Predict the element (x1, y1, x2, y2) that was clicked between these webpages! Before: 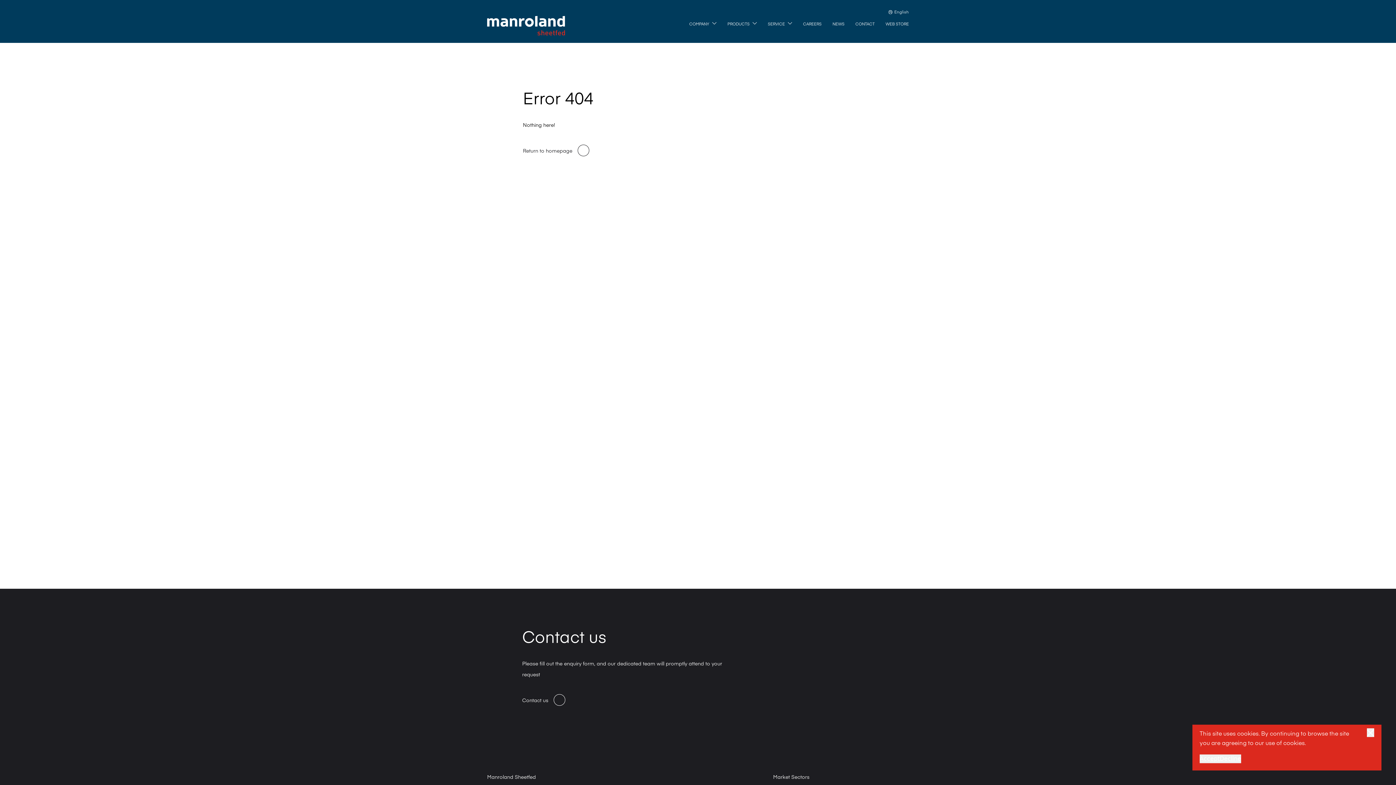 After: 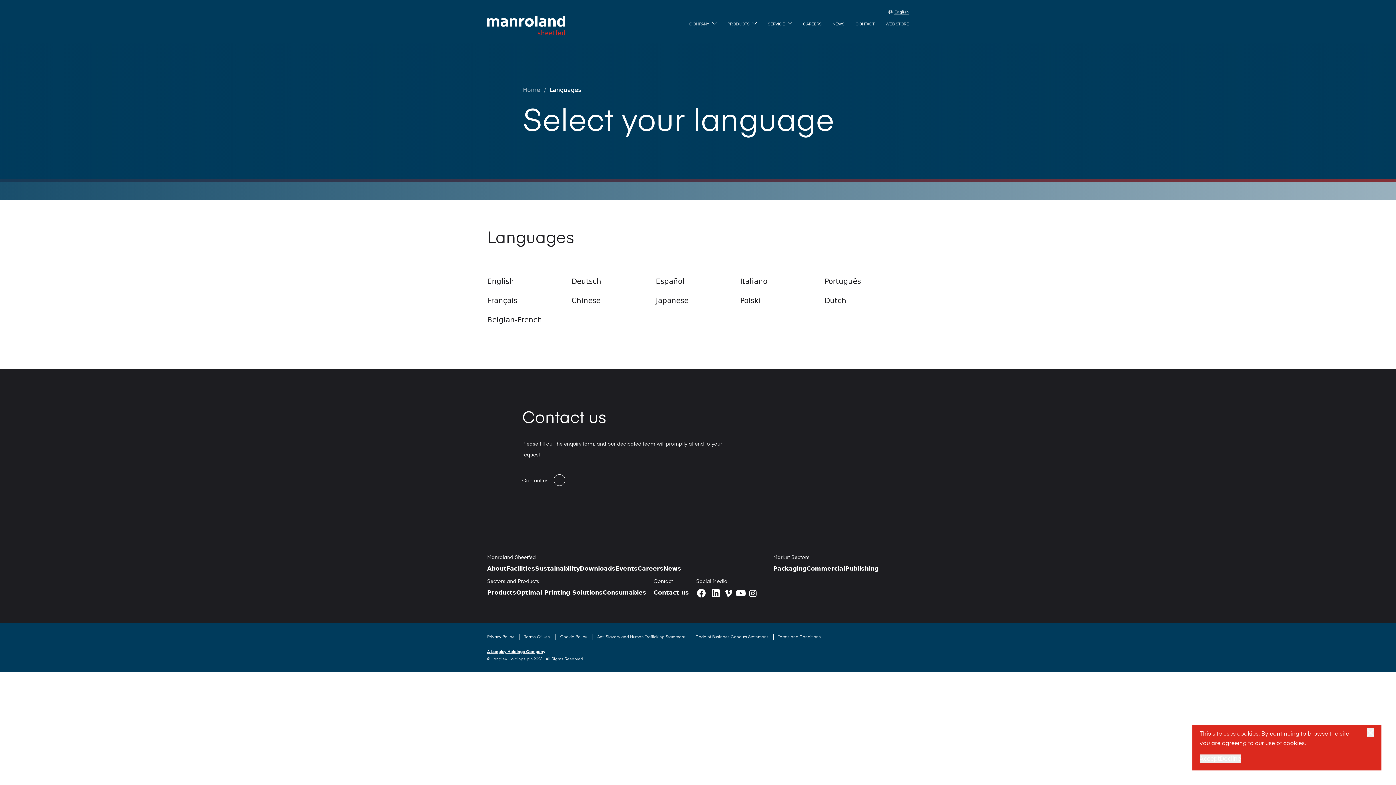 Action: label: English bbox: (888, 7, 909, 16)